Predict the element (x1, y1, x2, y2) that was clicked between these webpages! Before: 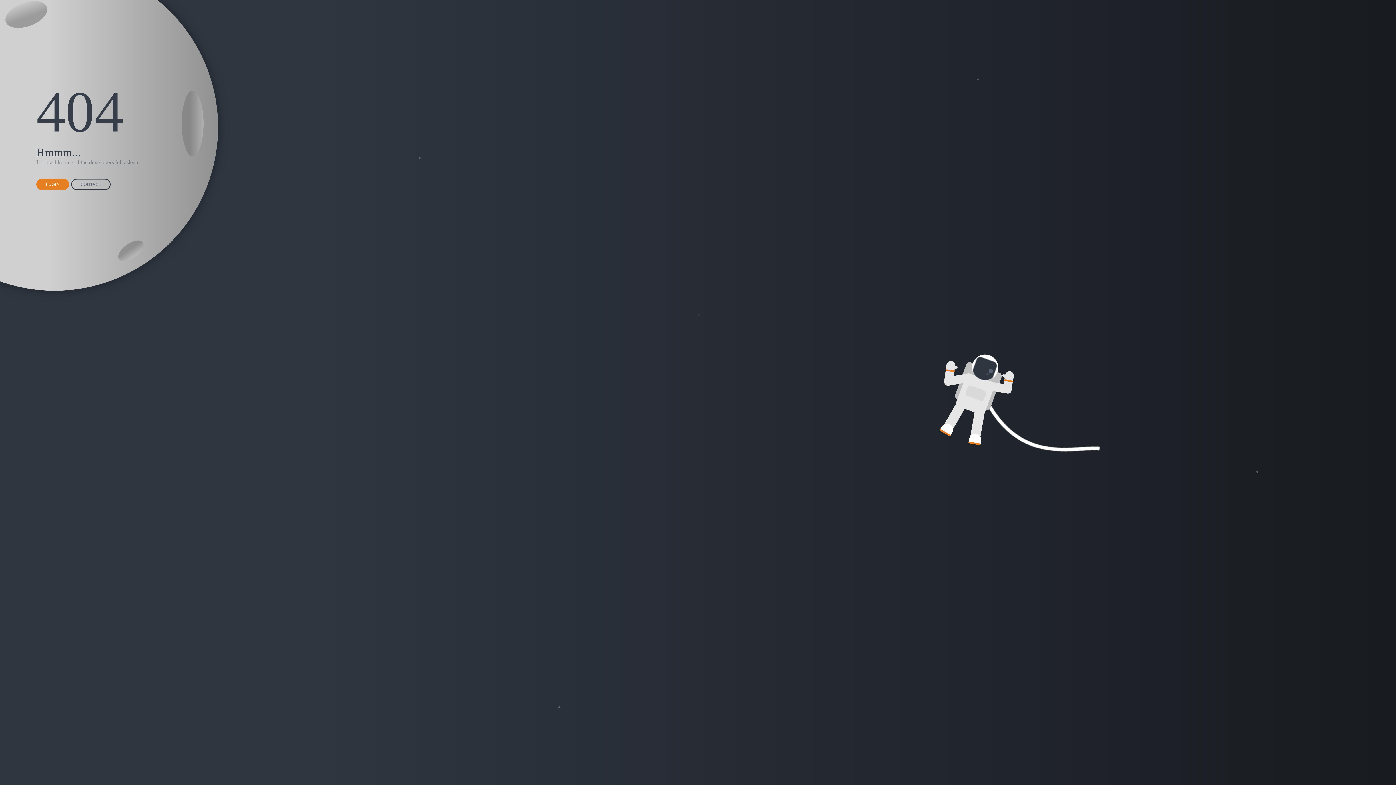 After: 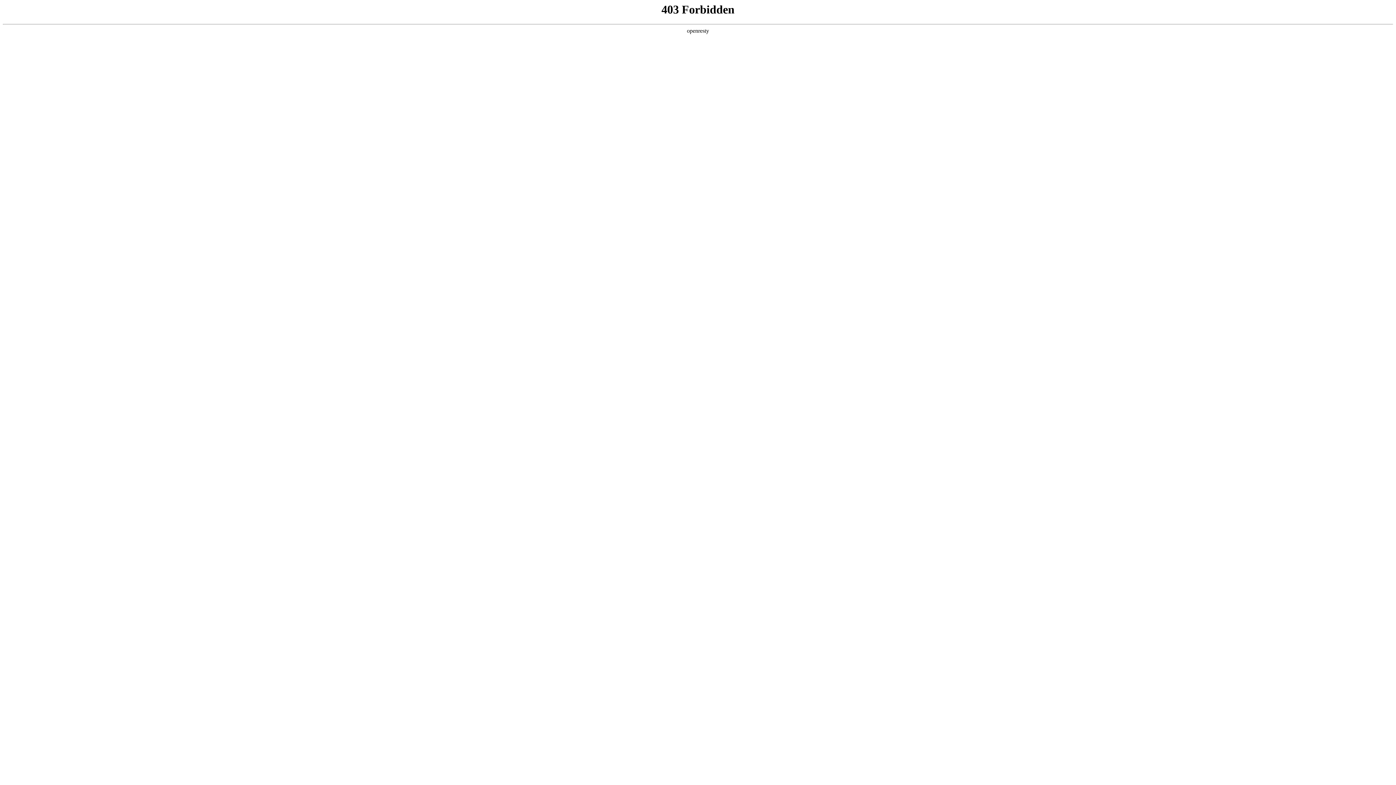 Action: bbox: (71, 178, 110, 190) label: CONTACT